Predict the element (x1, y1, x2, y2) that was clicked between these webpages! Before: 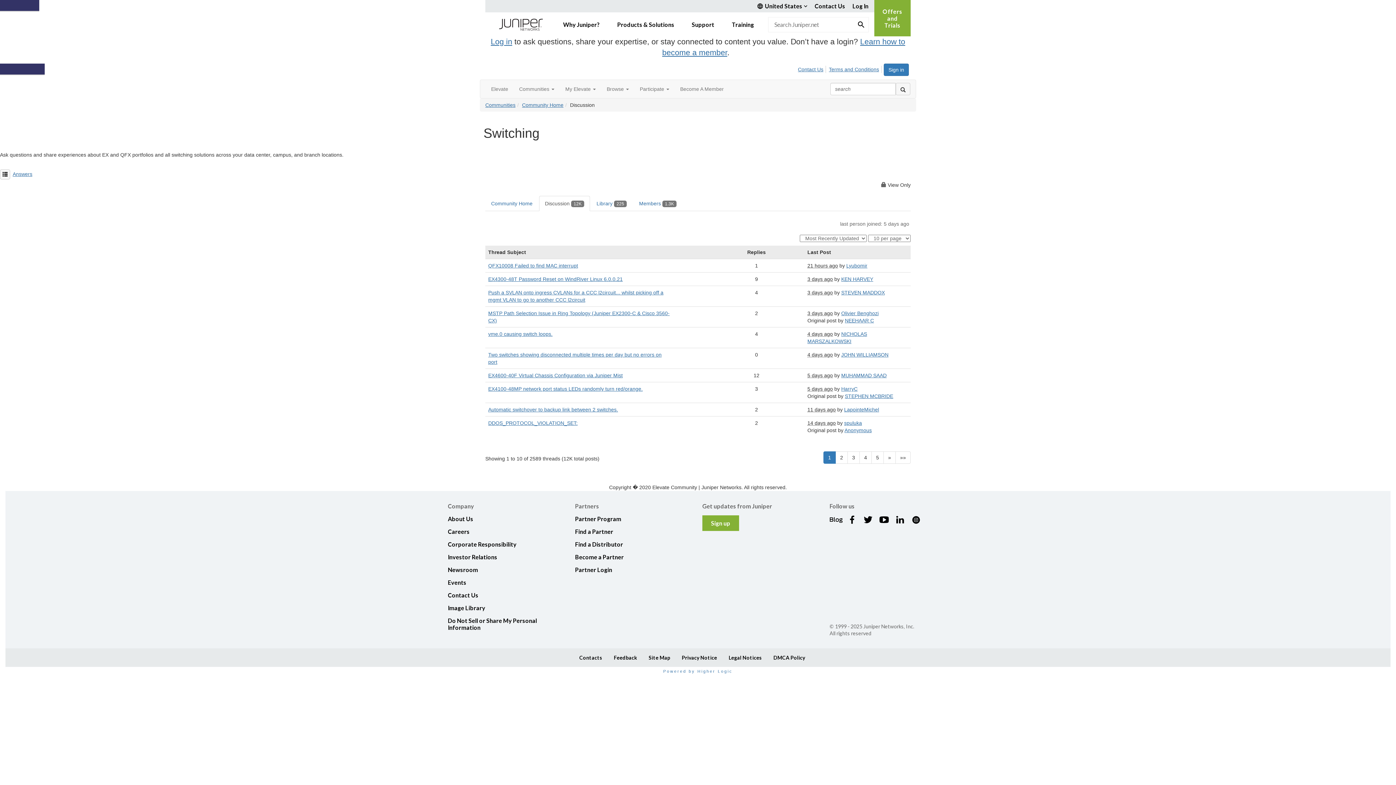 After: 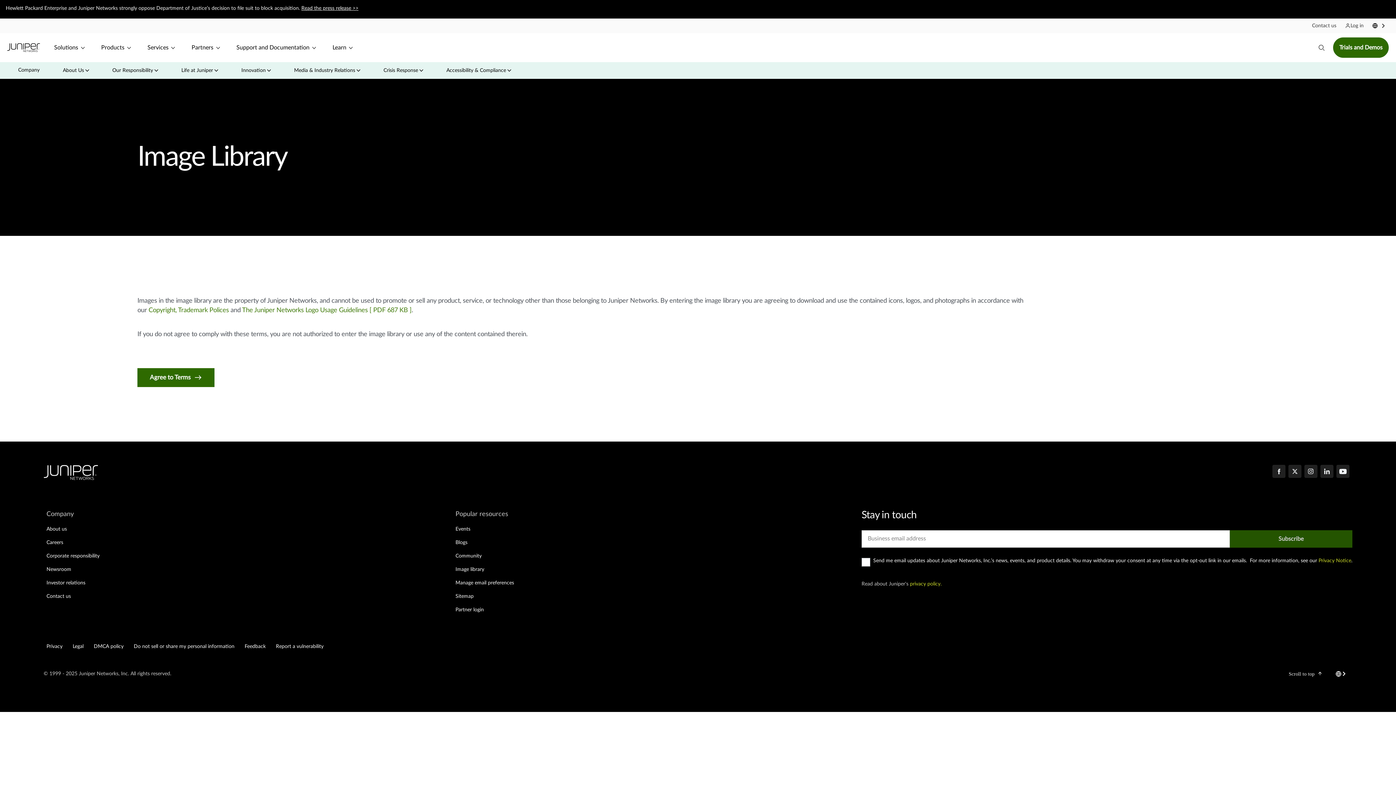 Action: bbox: (448, 604, 485, 611) label: Image Library